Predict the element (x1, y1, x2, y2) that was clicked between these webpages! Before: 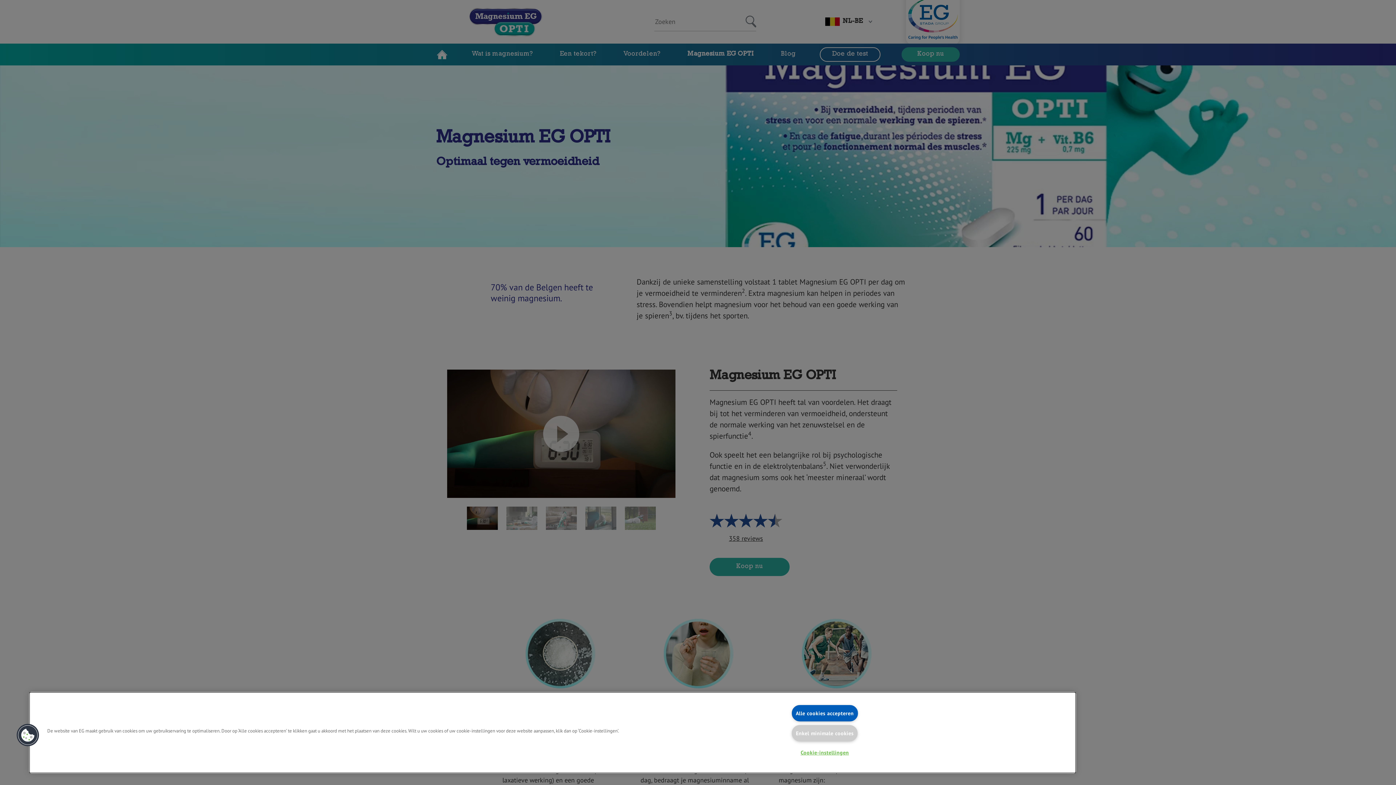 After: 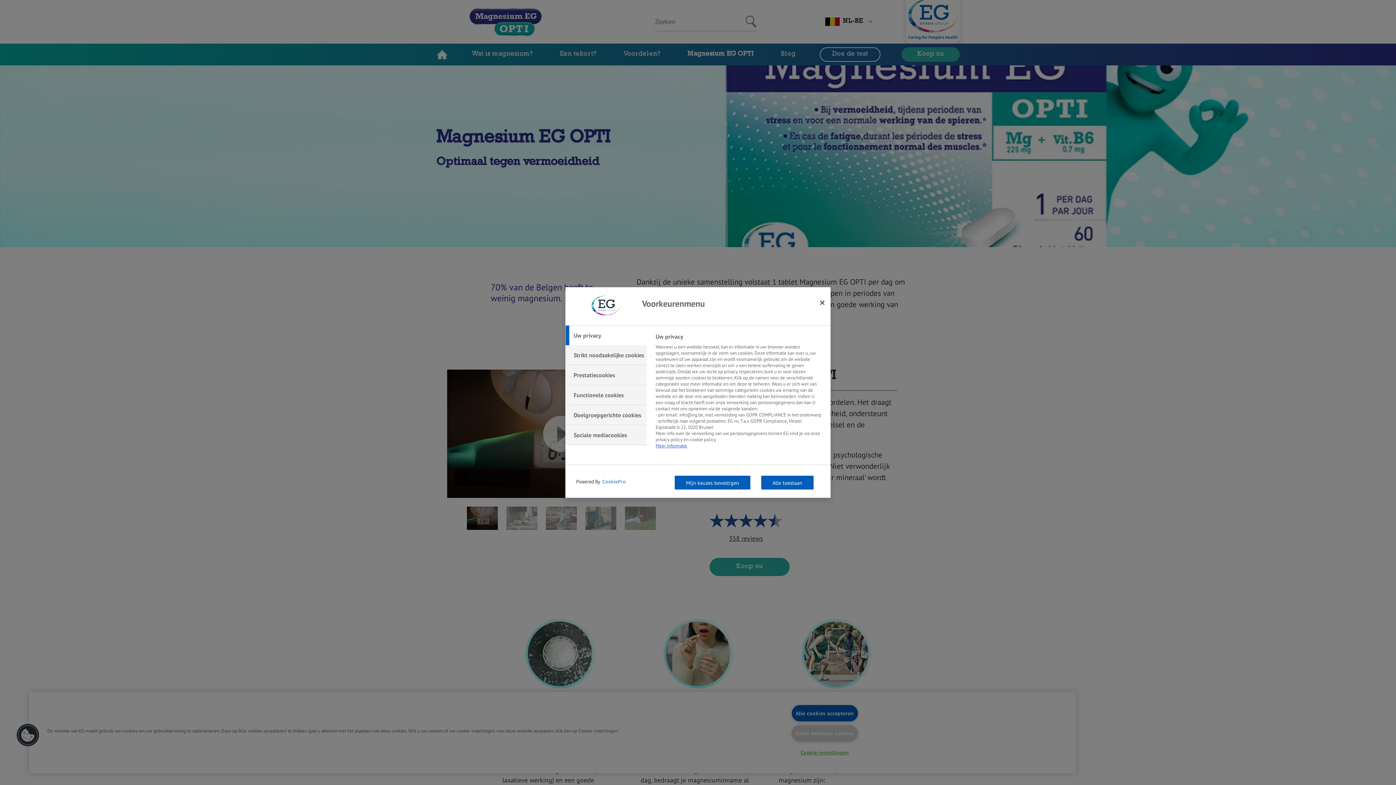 Action: label: Cookies bbox: (16, 723, 39, 747)